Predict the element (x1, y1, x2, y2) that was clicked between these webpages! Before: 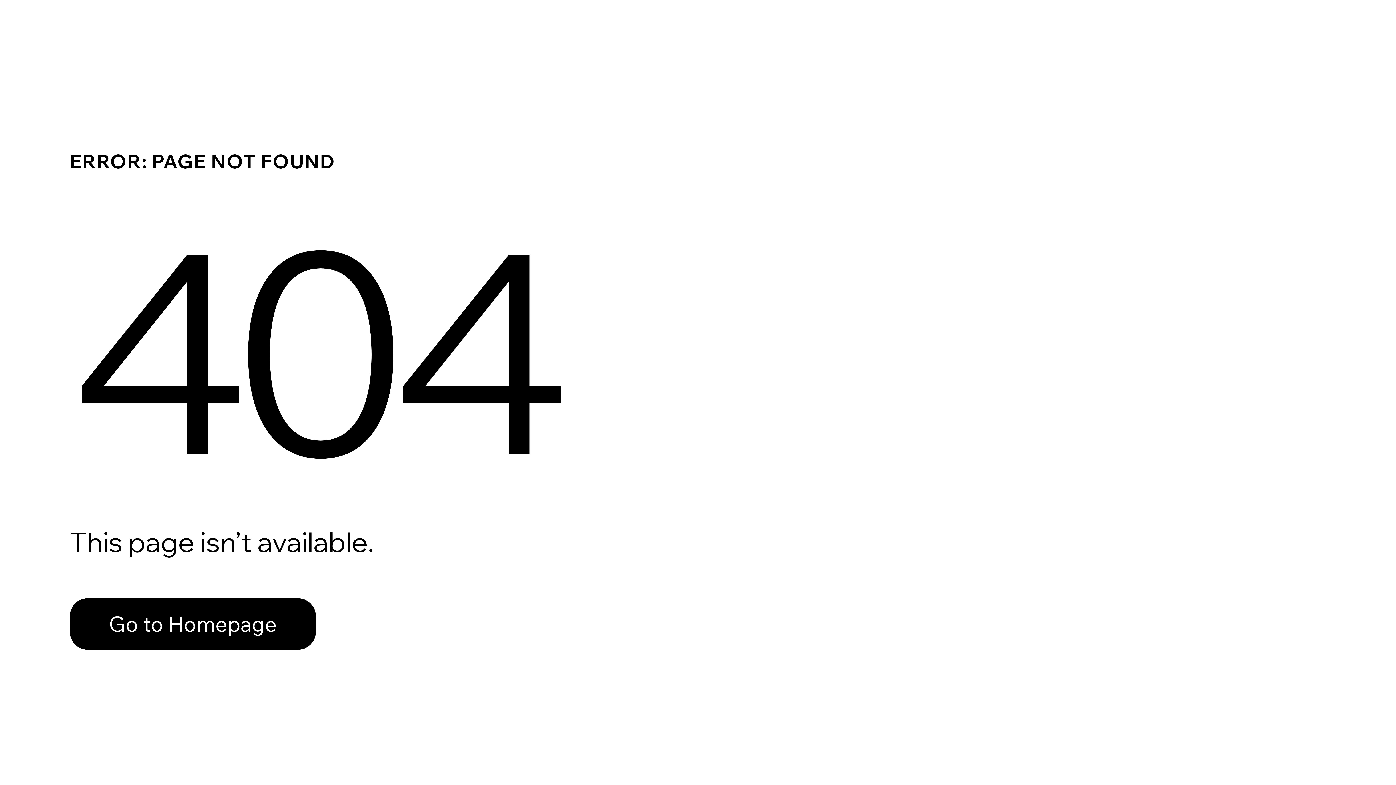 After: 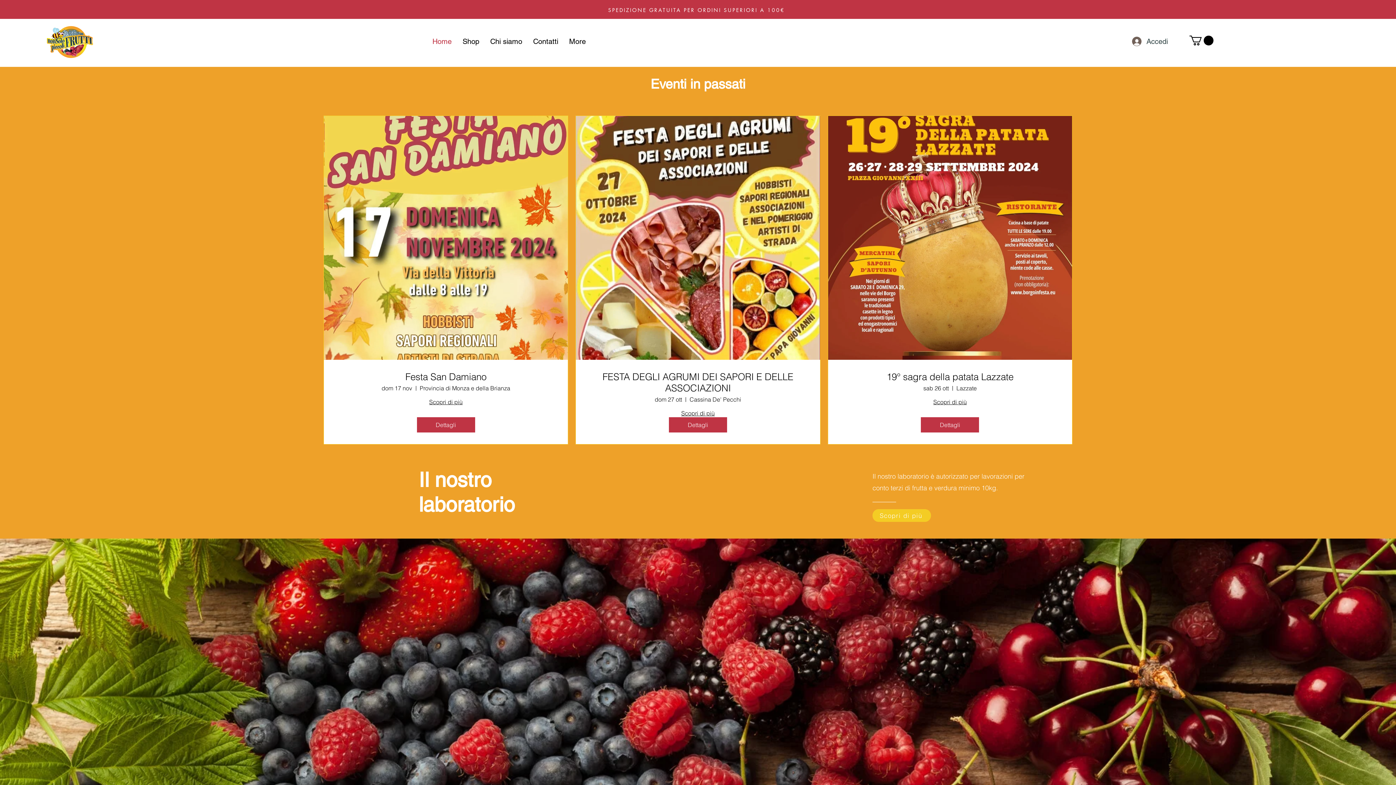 Action: label: Go to Homepage bbox: (69, 598, 316, 650)